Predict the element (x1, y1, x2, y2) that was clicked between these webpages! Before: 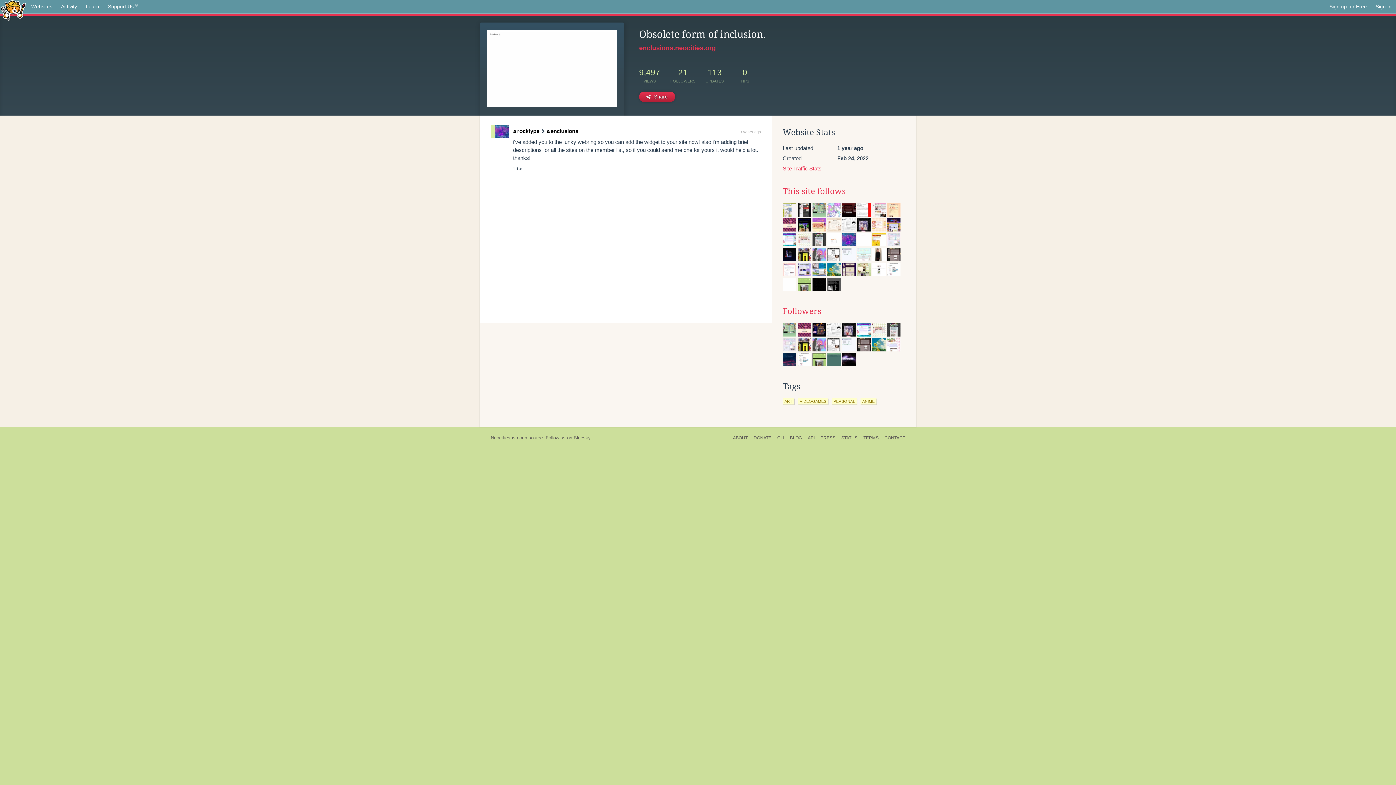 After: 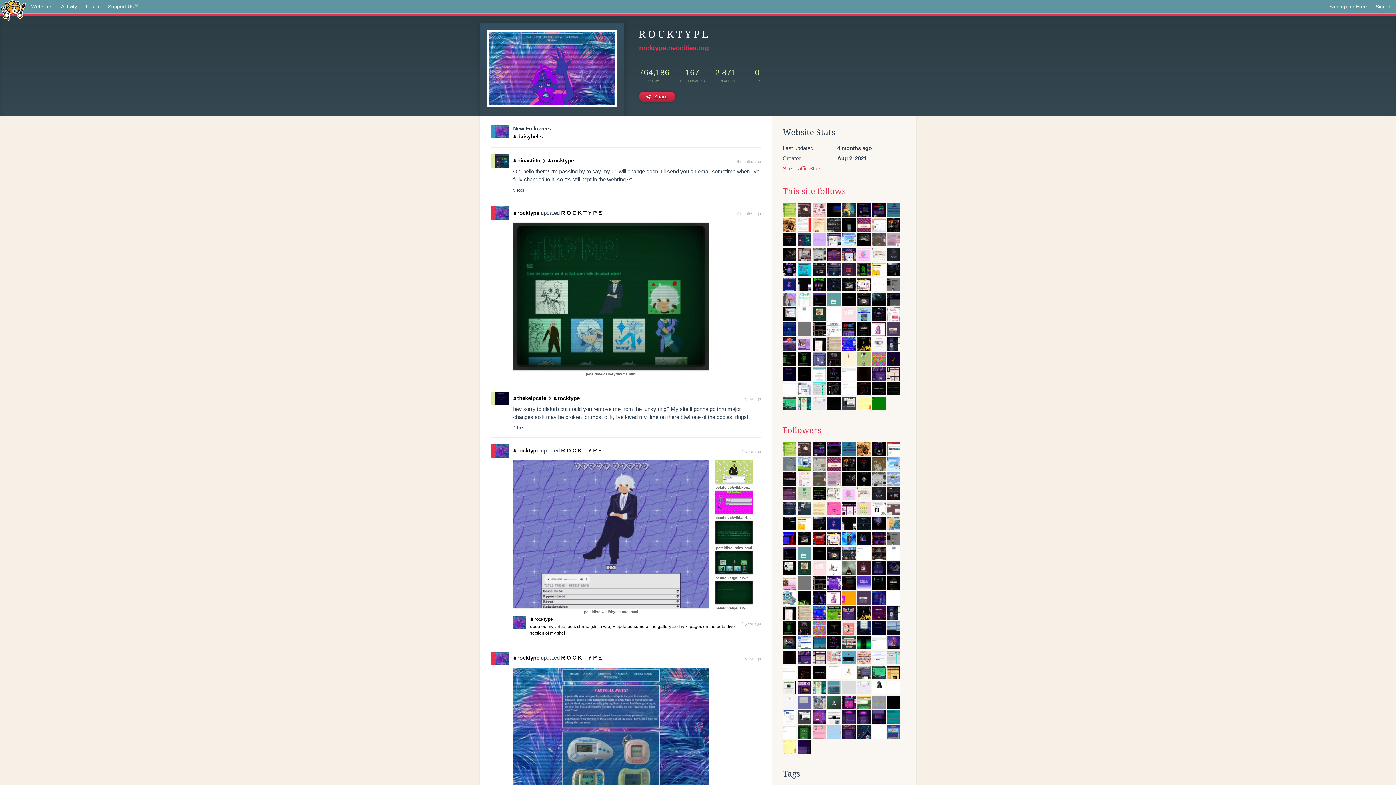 Action: label: rocktype bbox: (513, 127, 539, 134)